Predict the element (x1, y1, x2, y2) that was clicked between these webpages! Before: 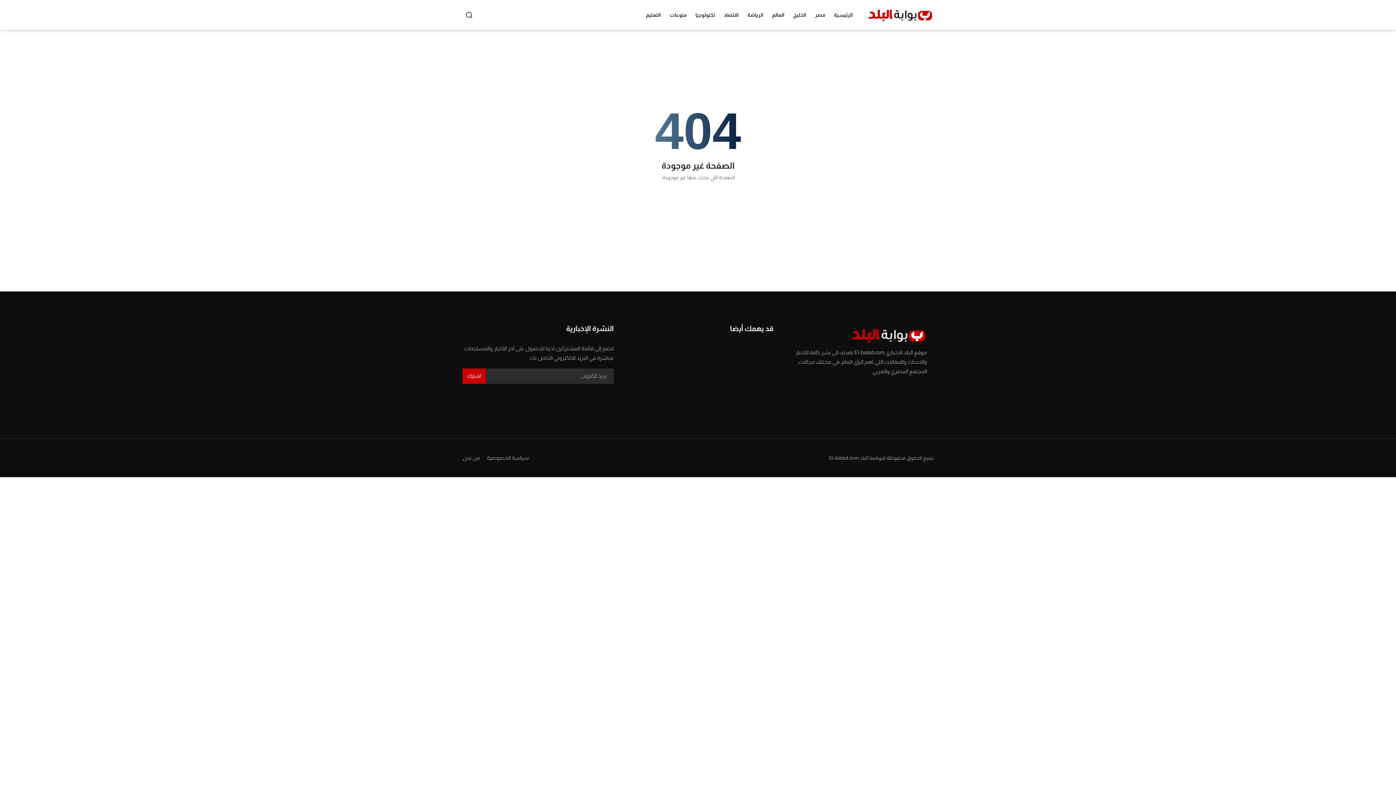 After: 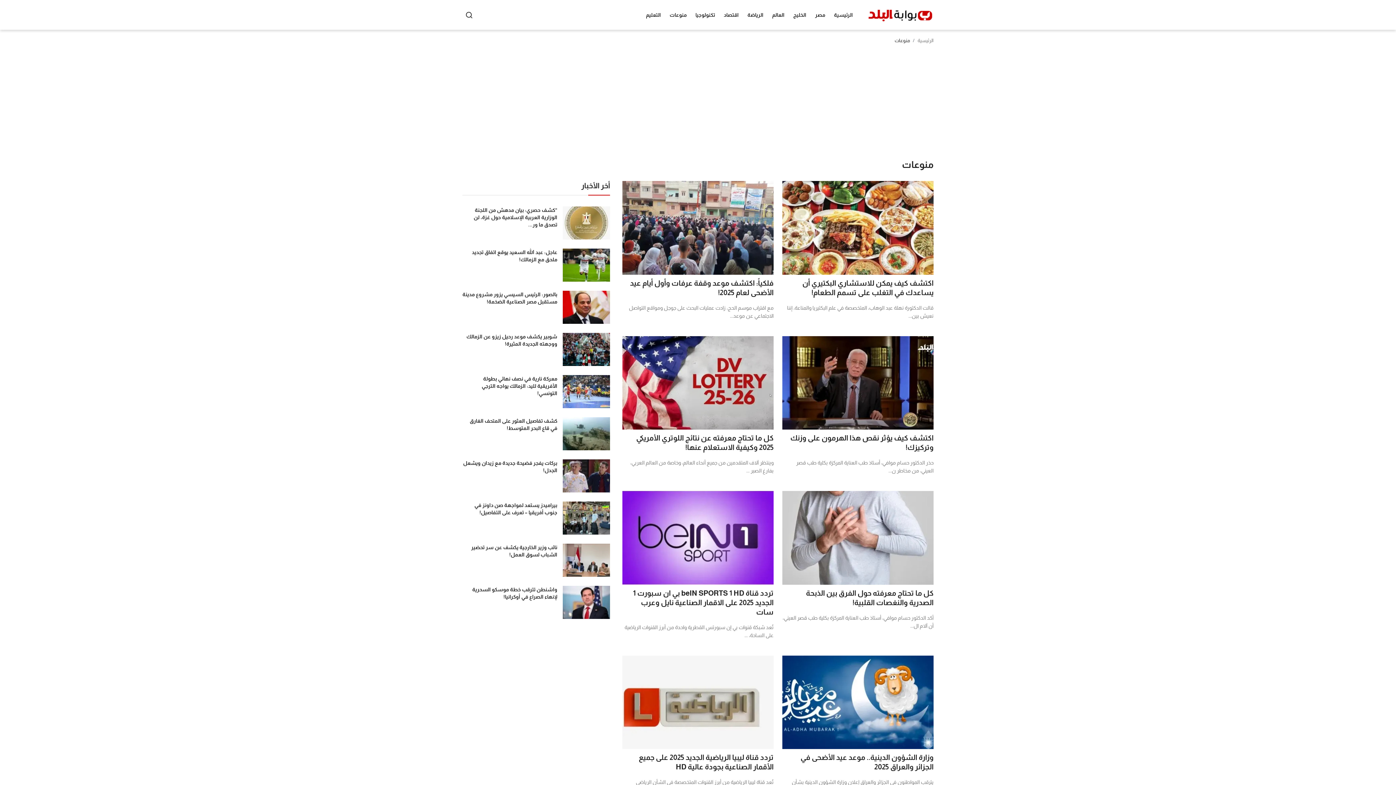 Action: bbox: (665, 0, 691, 29) label: منوعات